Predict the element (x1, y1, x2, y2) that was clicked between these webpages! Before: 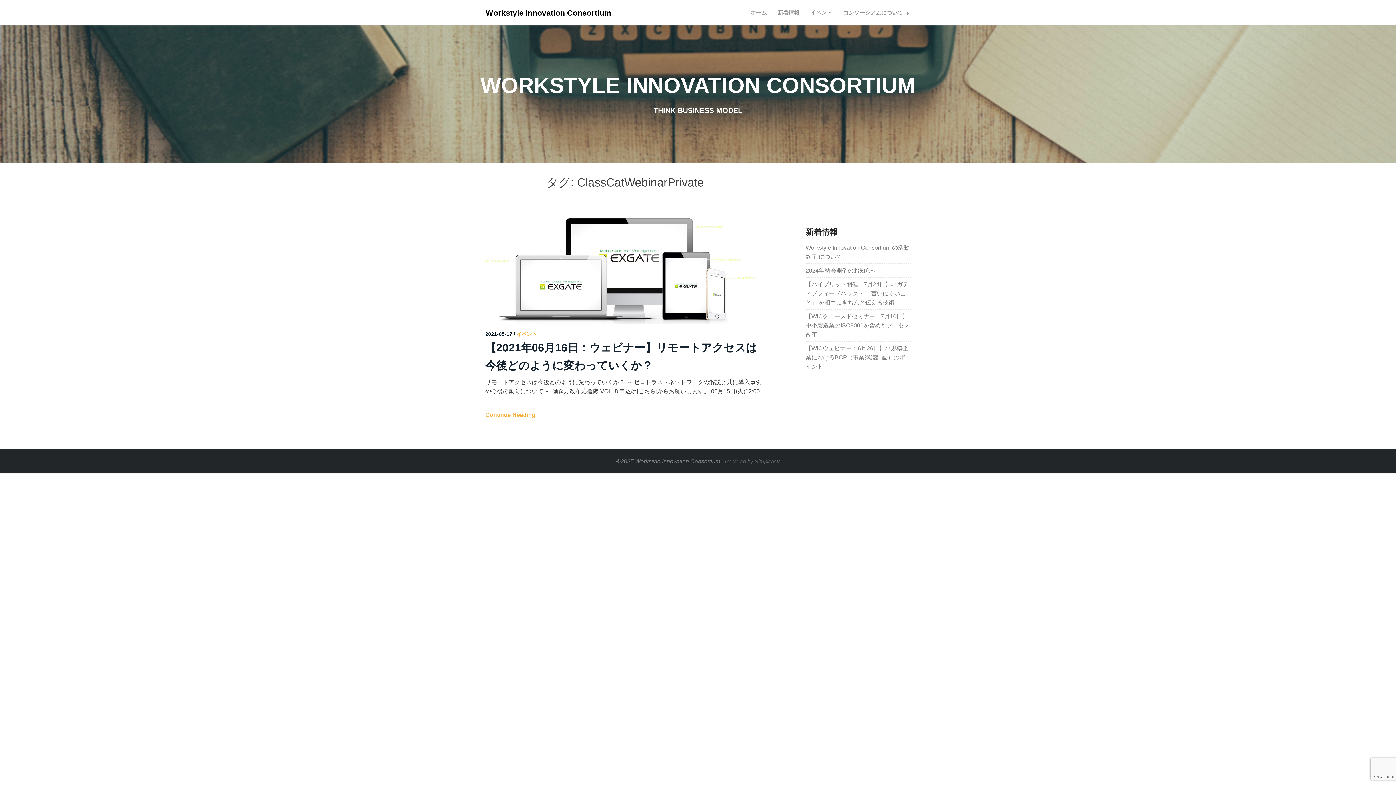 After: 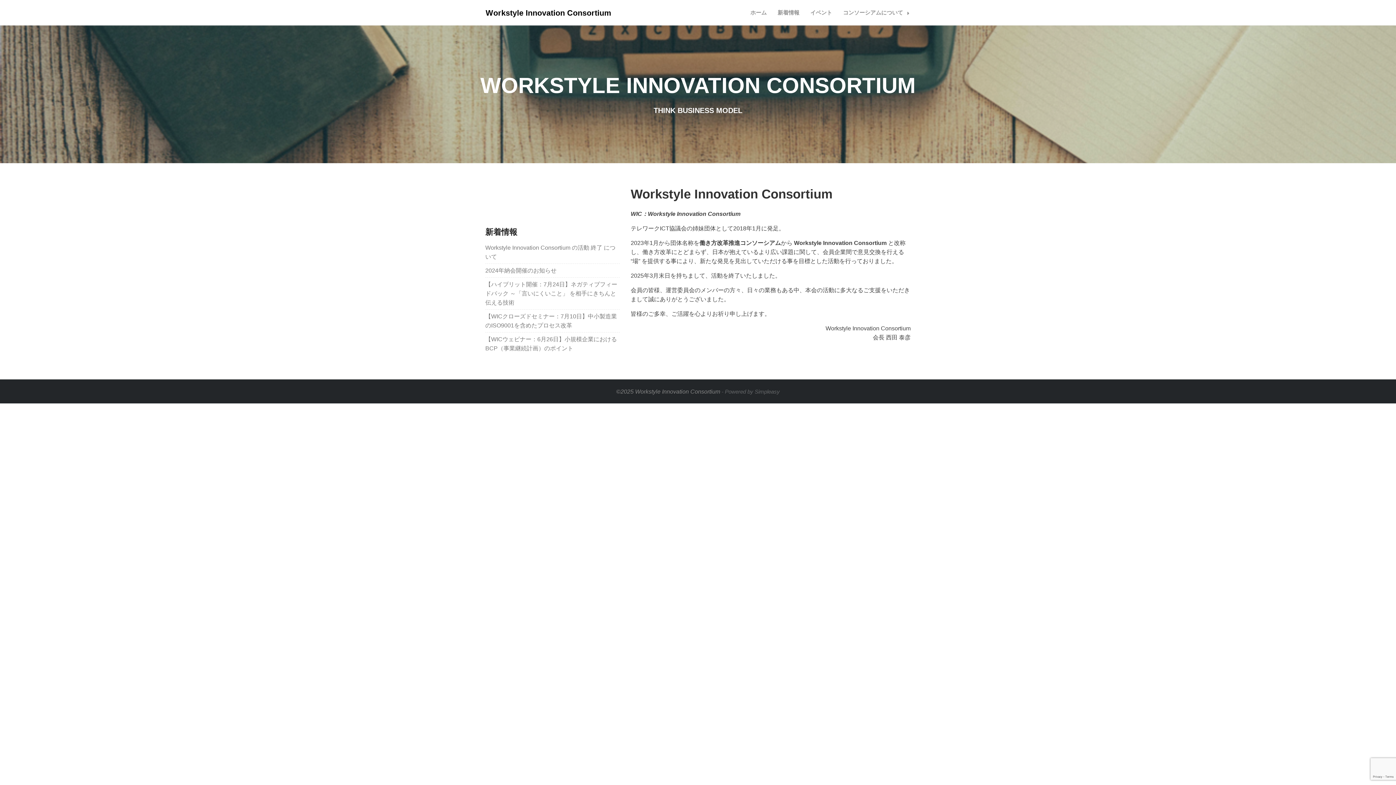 Action: label: WORKSTYLE INNOVATION CONSORTIUM bbox: (480, 72, 916, 98)